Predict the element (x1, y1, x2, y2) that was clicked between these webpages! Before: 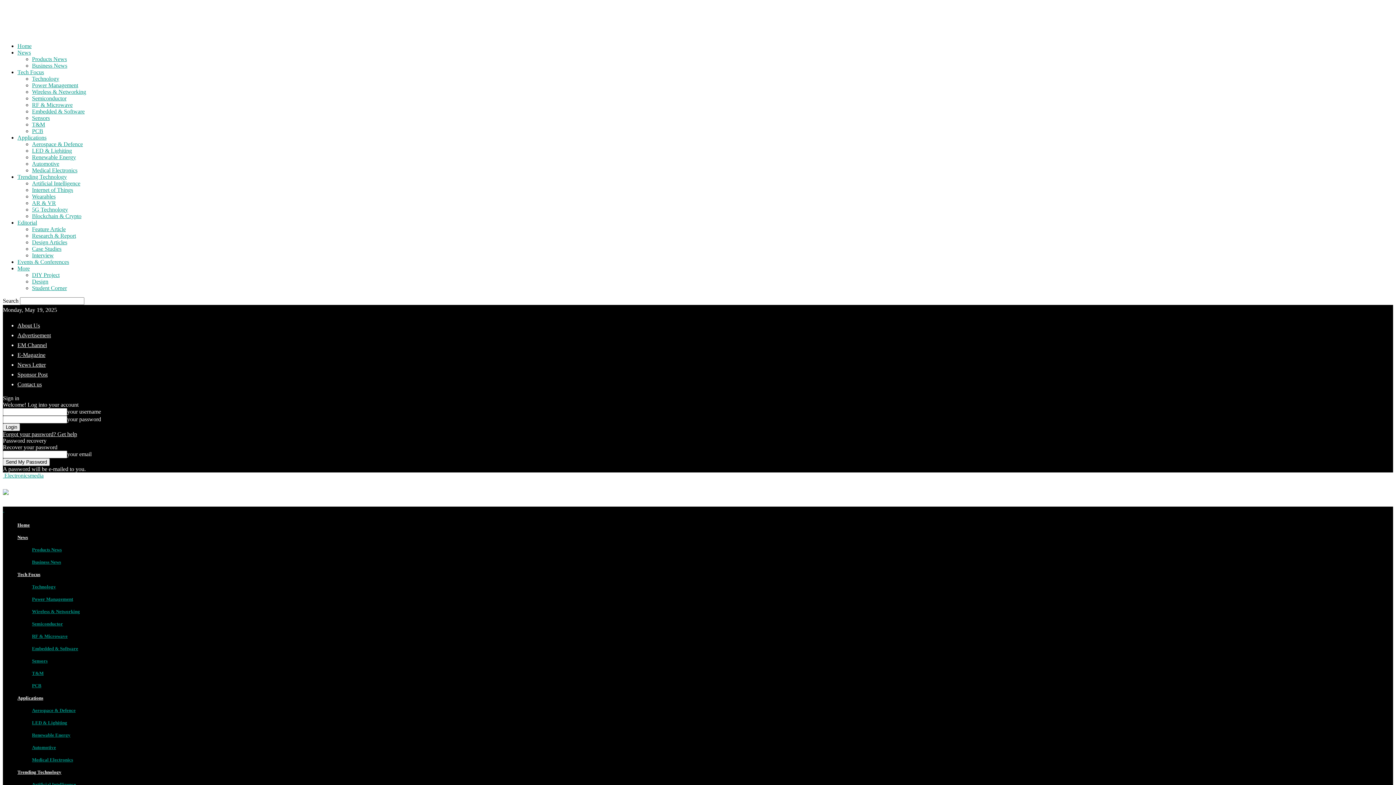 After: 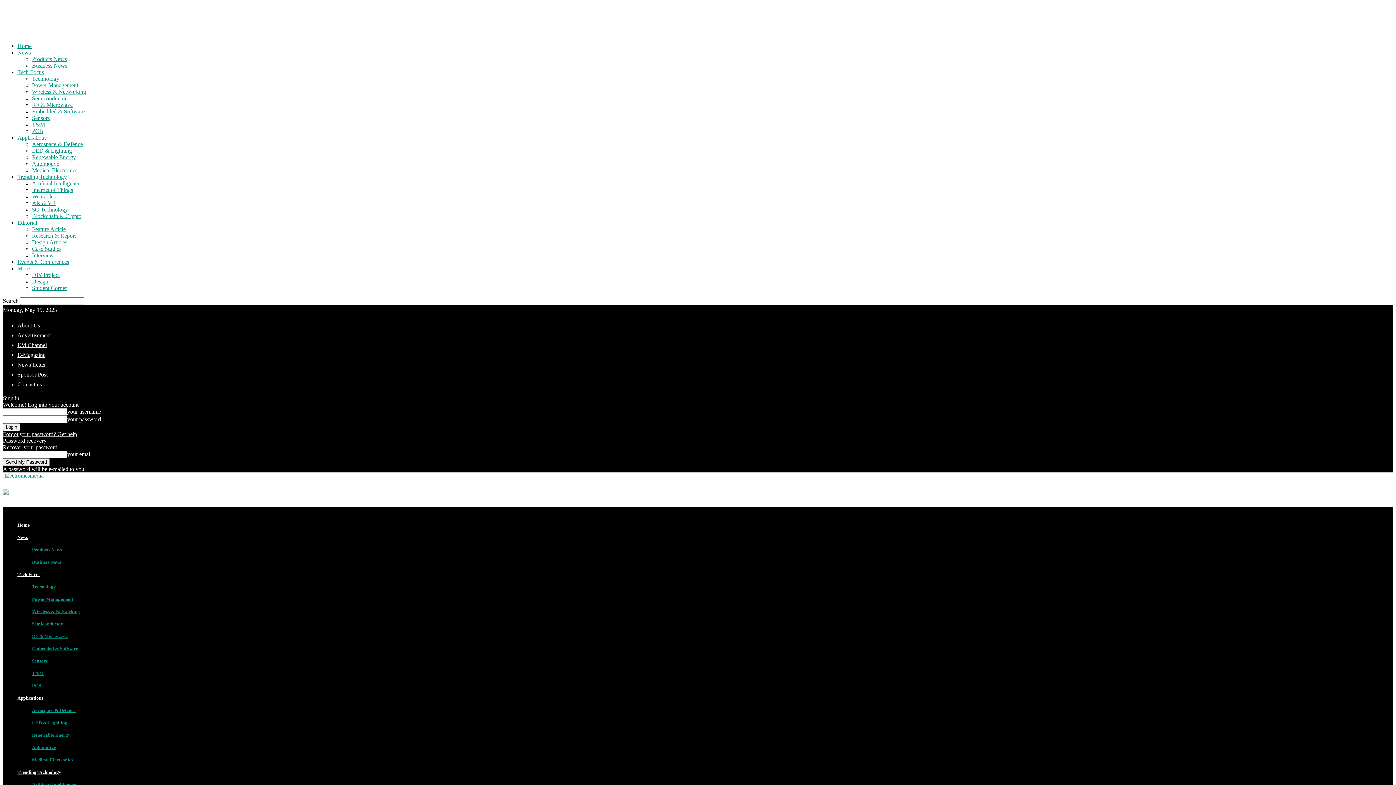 Action: bbox: (17, 361, 45, 368) label: News Letter